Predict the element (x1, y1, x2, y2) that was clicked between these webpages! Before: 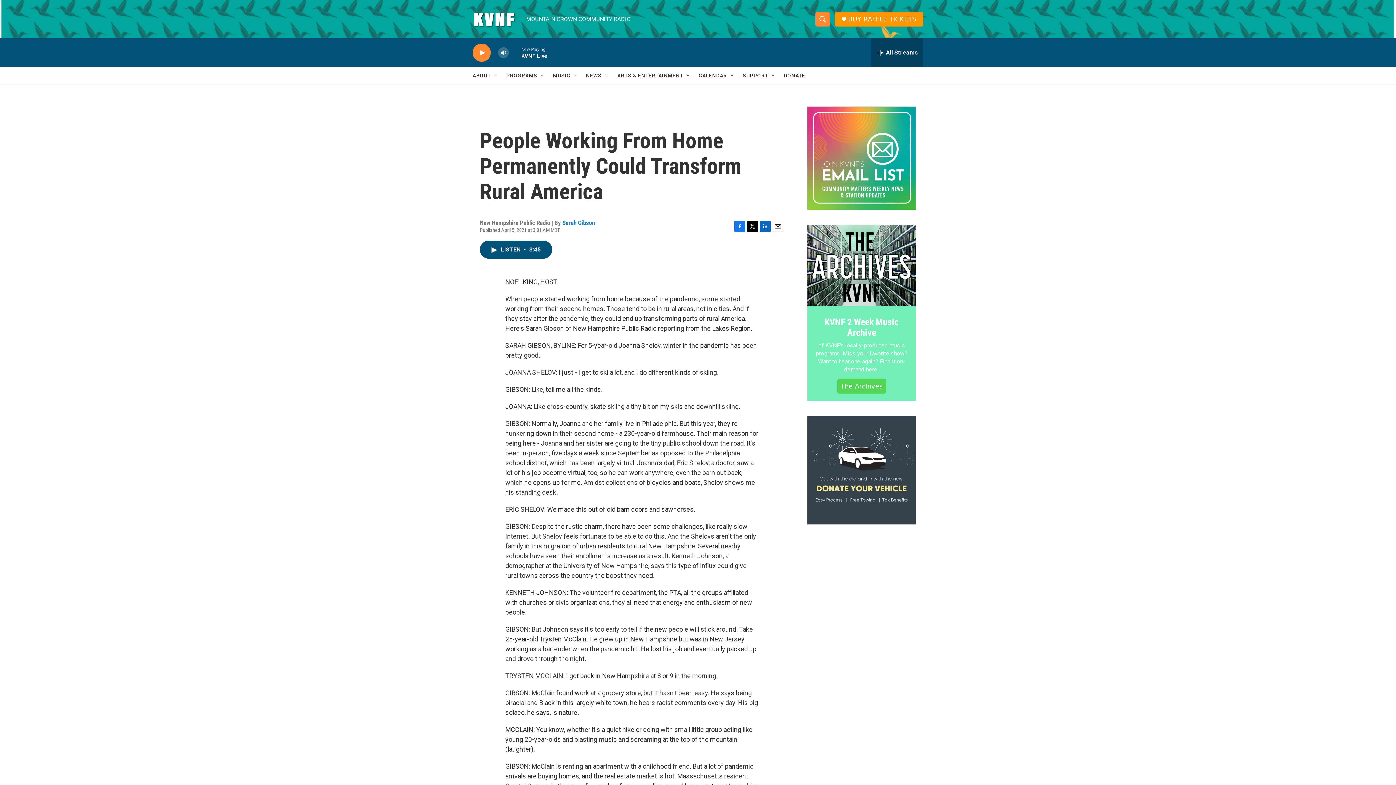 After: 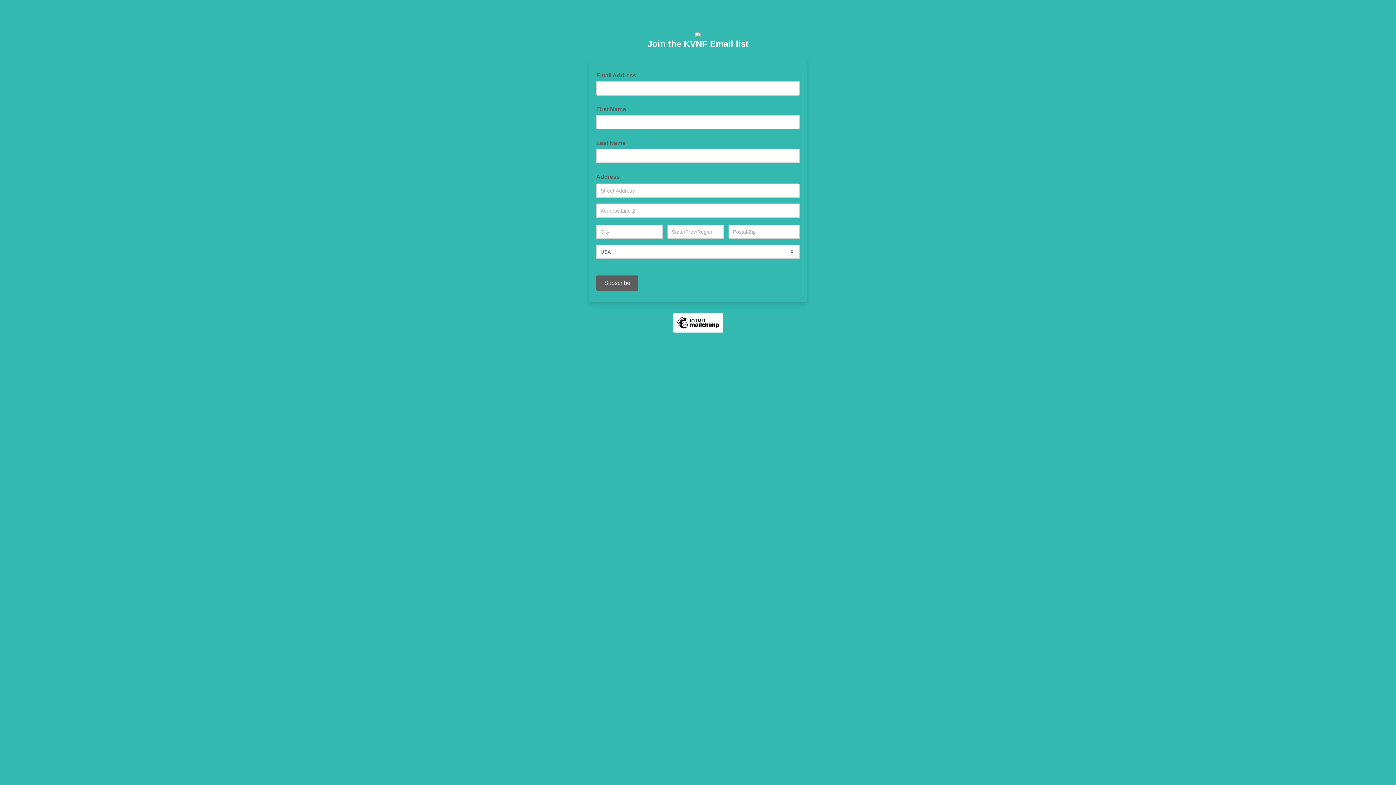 Action: bbox: (807, 106, 916, 209)